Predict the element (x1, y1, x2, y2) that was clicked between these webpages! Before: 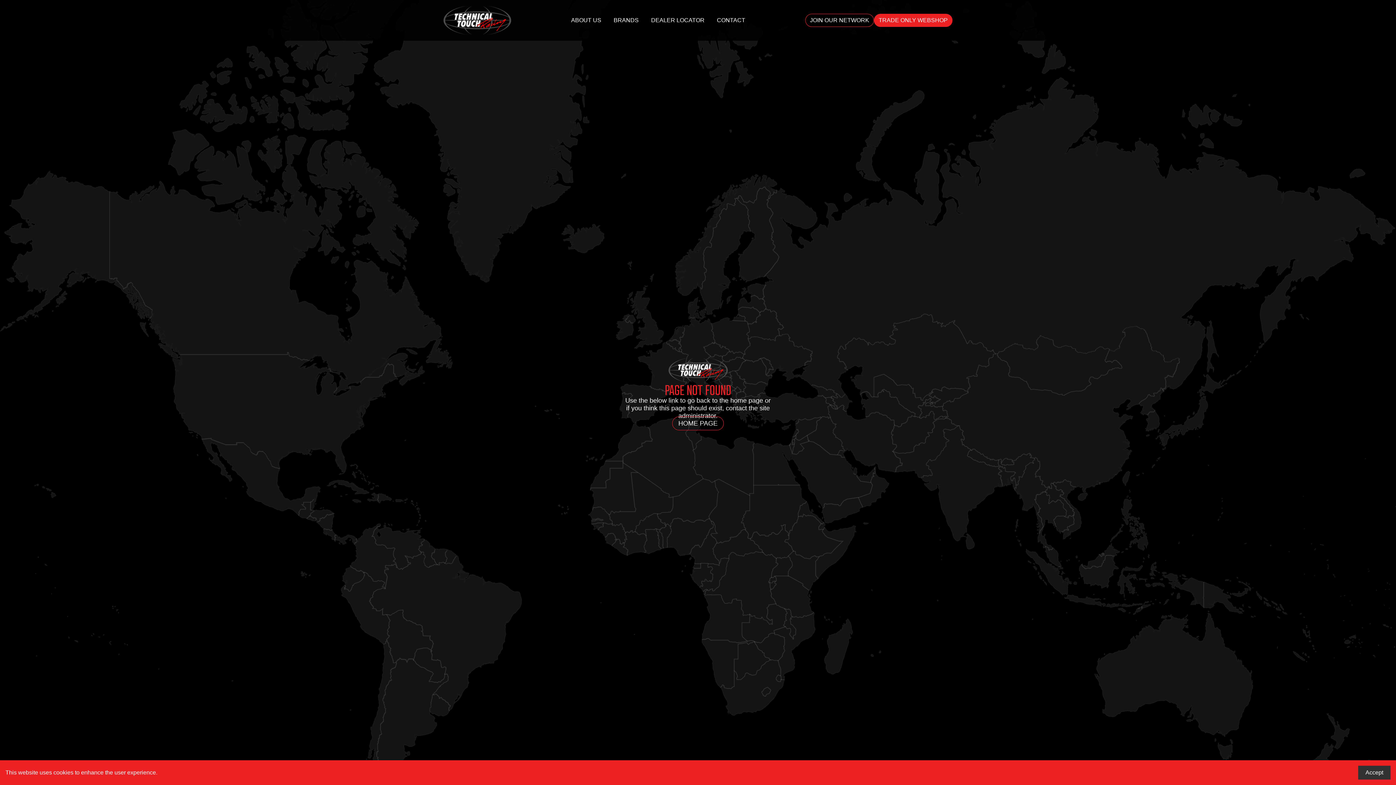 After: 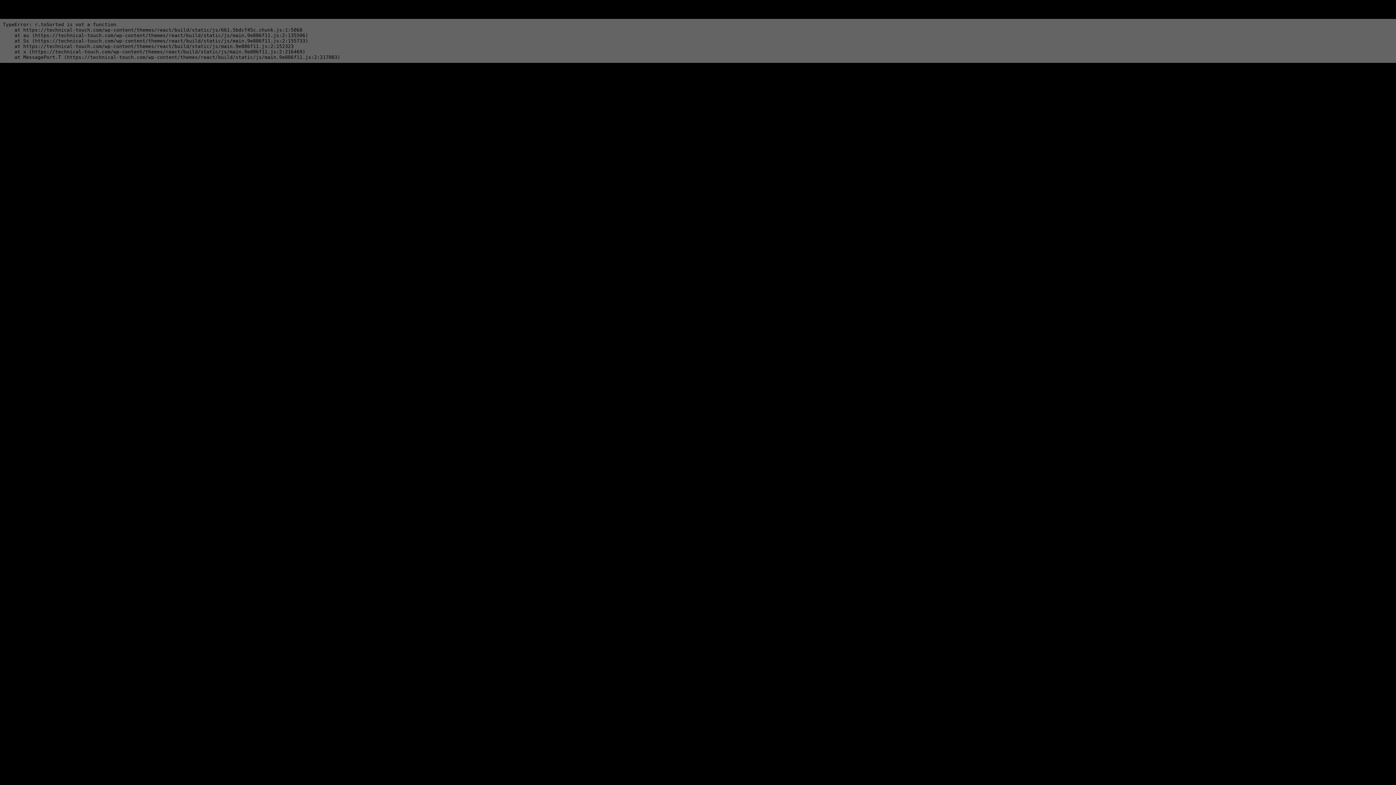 Action: bbox: (565, 13, 607, 26) label: ABOUT US